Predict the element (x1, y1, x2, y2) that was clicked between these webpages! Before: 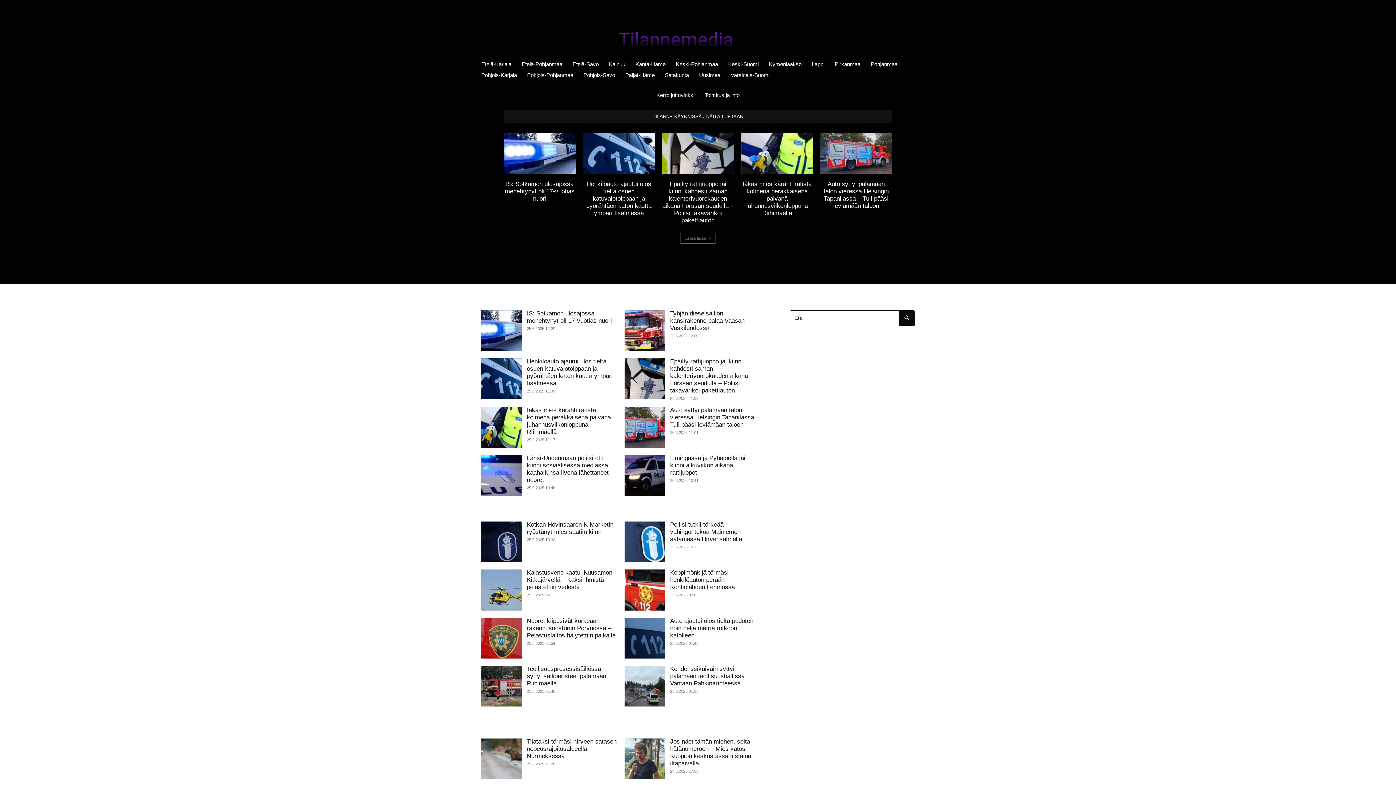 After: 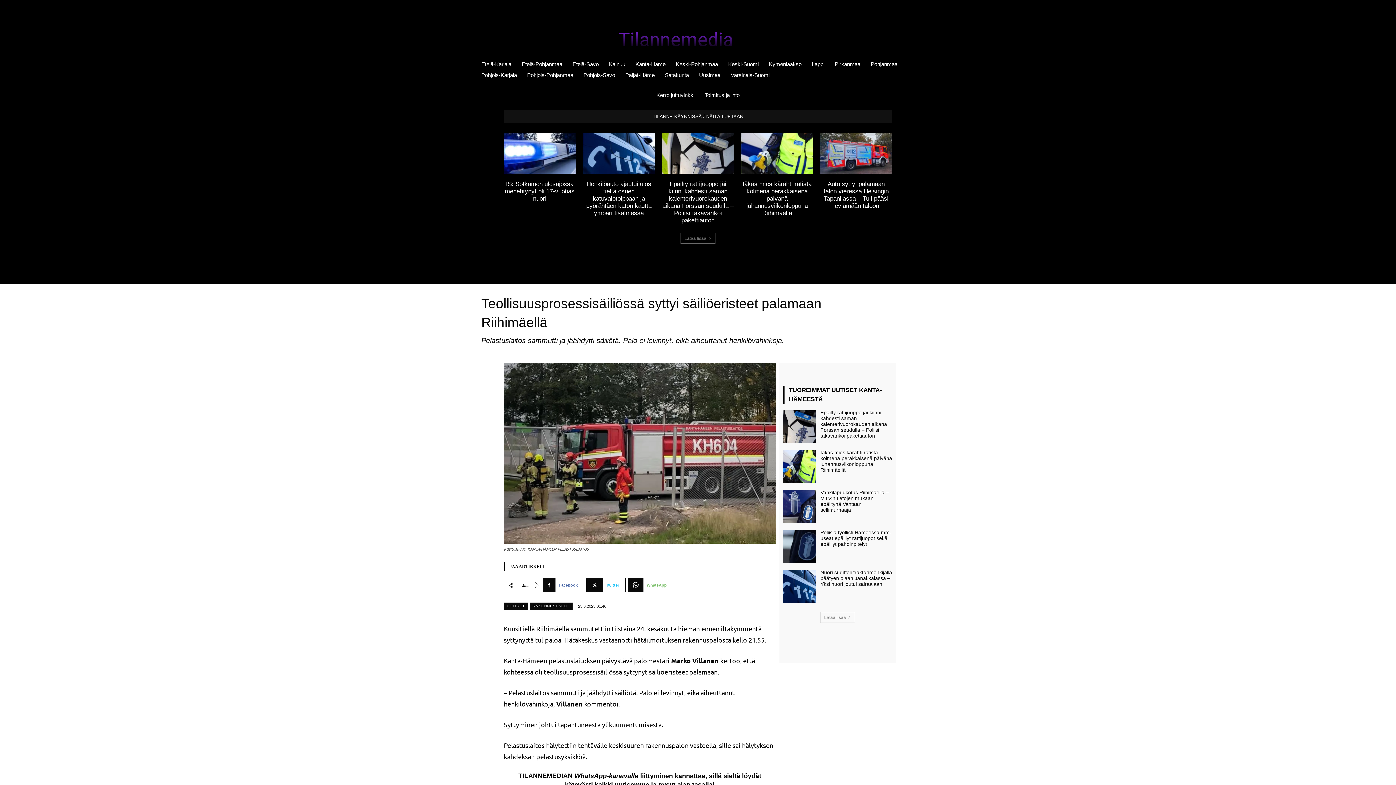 Action: bbox: (526, 665, 606, 687) label: Teollisuusprosessisäiliössä syttyi säiliöeristeet palamaan Riihimäellä